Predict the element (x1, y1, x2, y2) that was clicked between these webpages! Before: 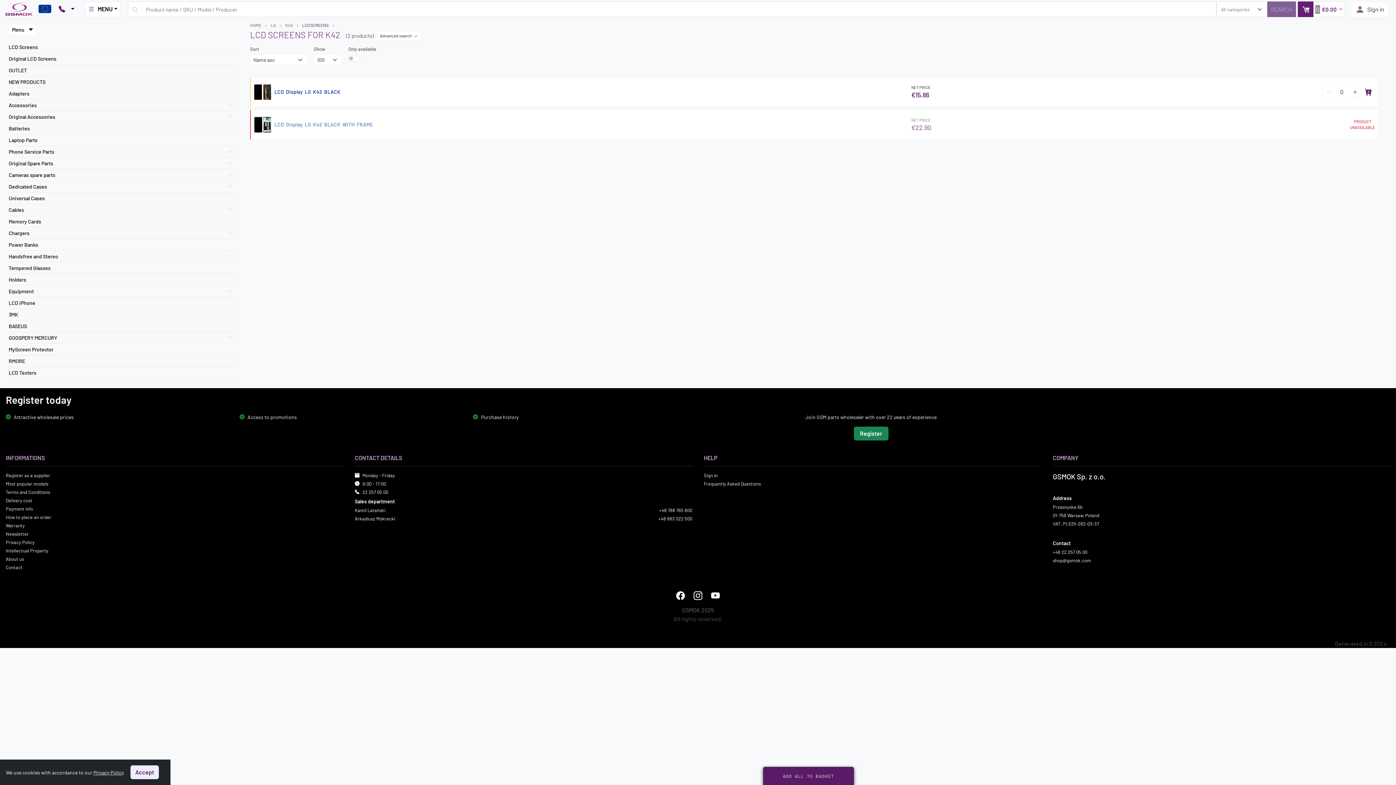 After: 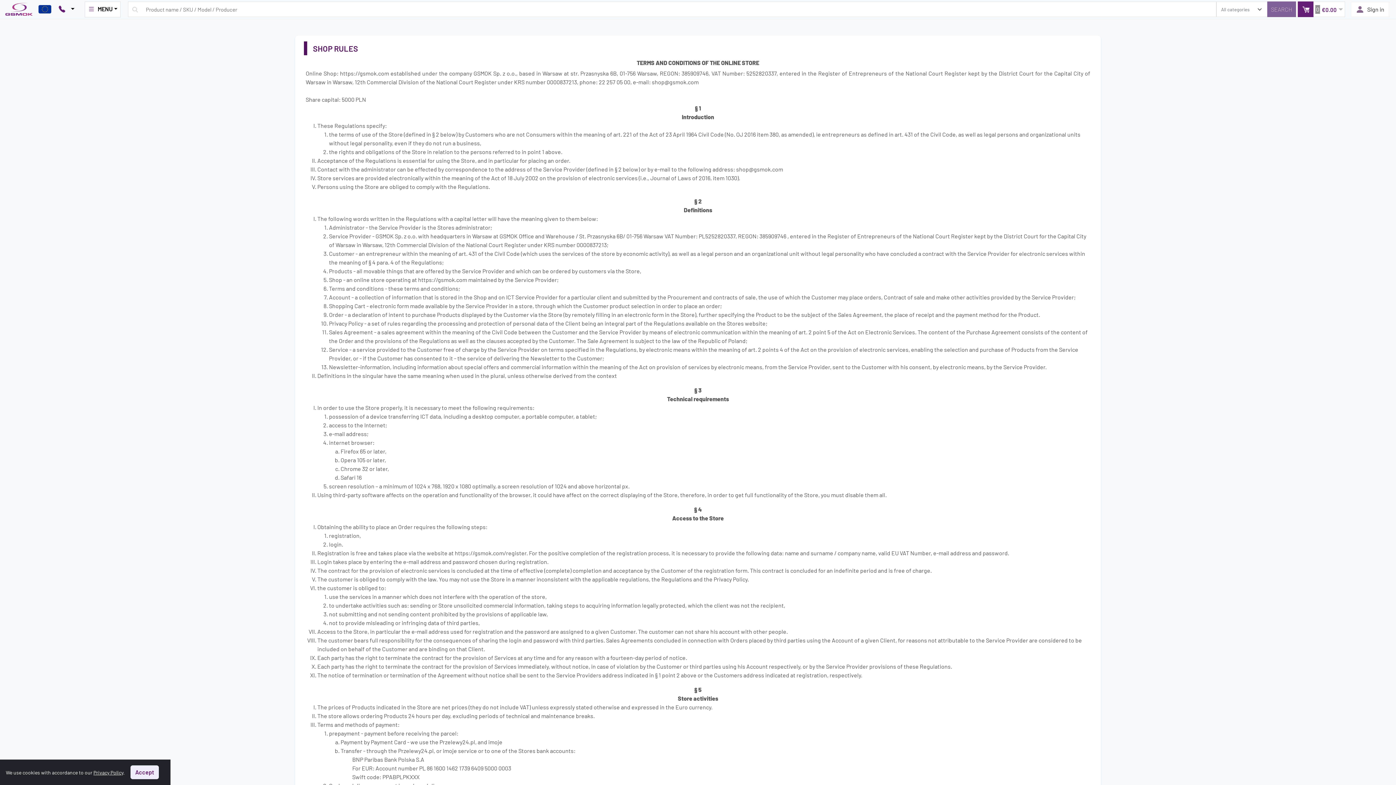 Action: label: Terms and Conditions bbox: (5, 489, 50, 495)